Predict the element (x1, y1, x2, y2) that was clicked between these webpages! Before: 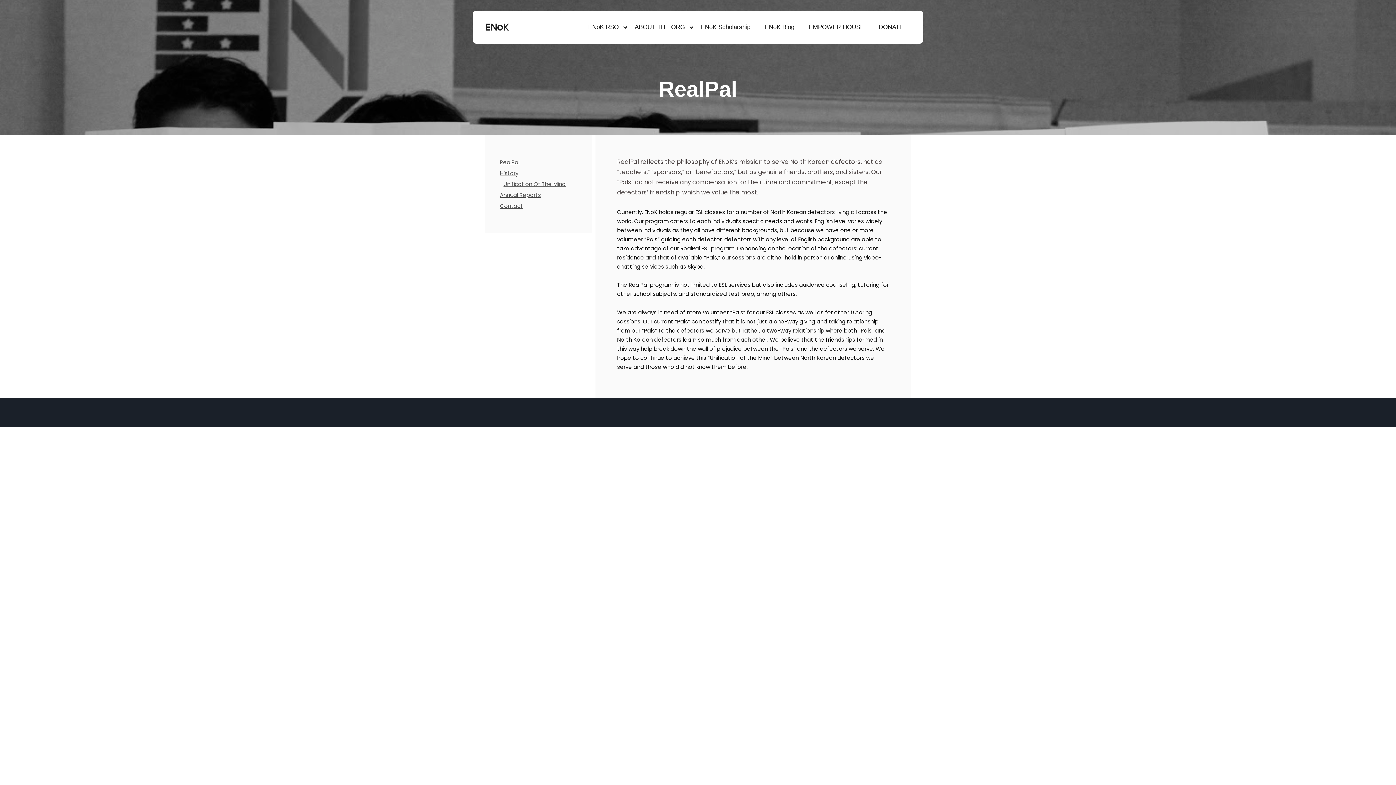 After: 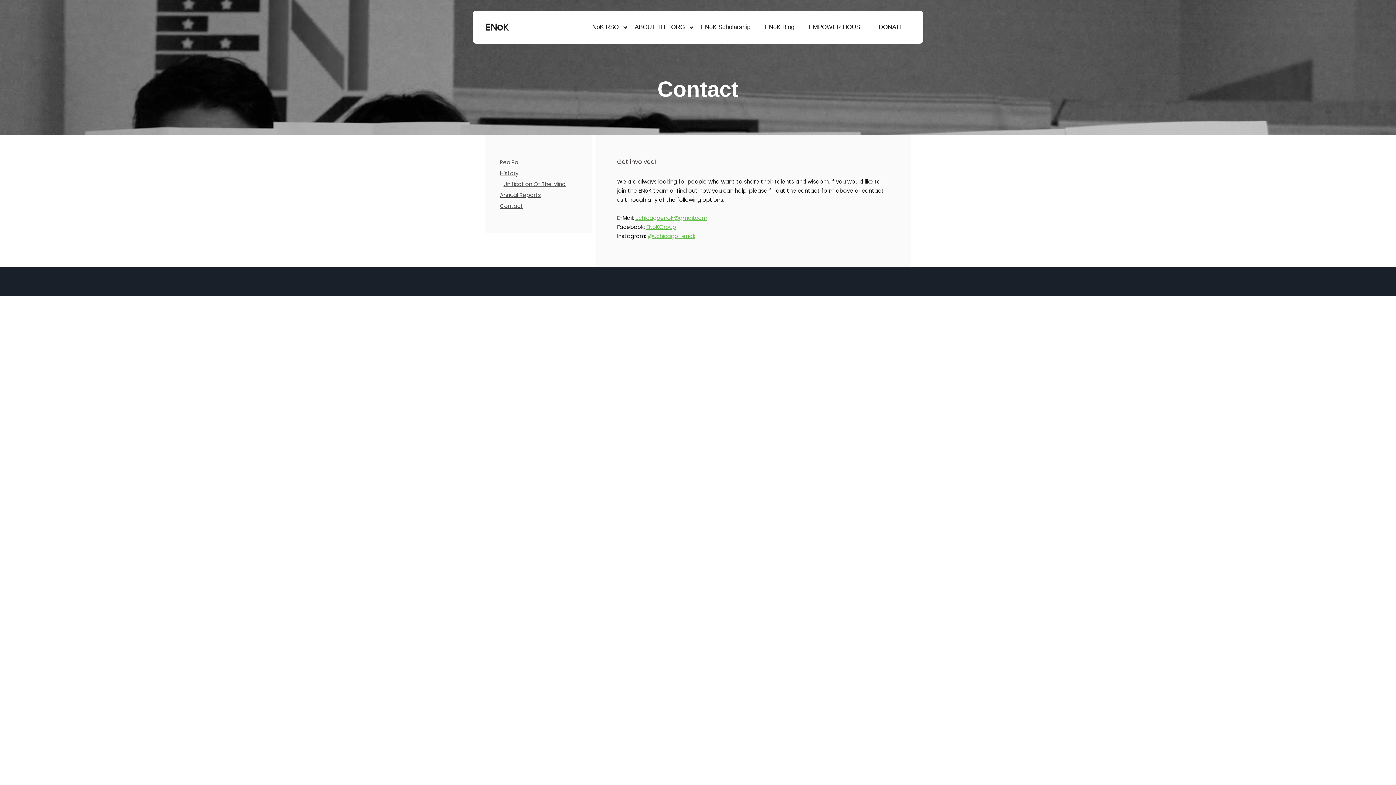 Action: bbox: (500, 200, 577, 211) label: Contact